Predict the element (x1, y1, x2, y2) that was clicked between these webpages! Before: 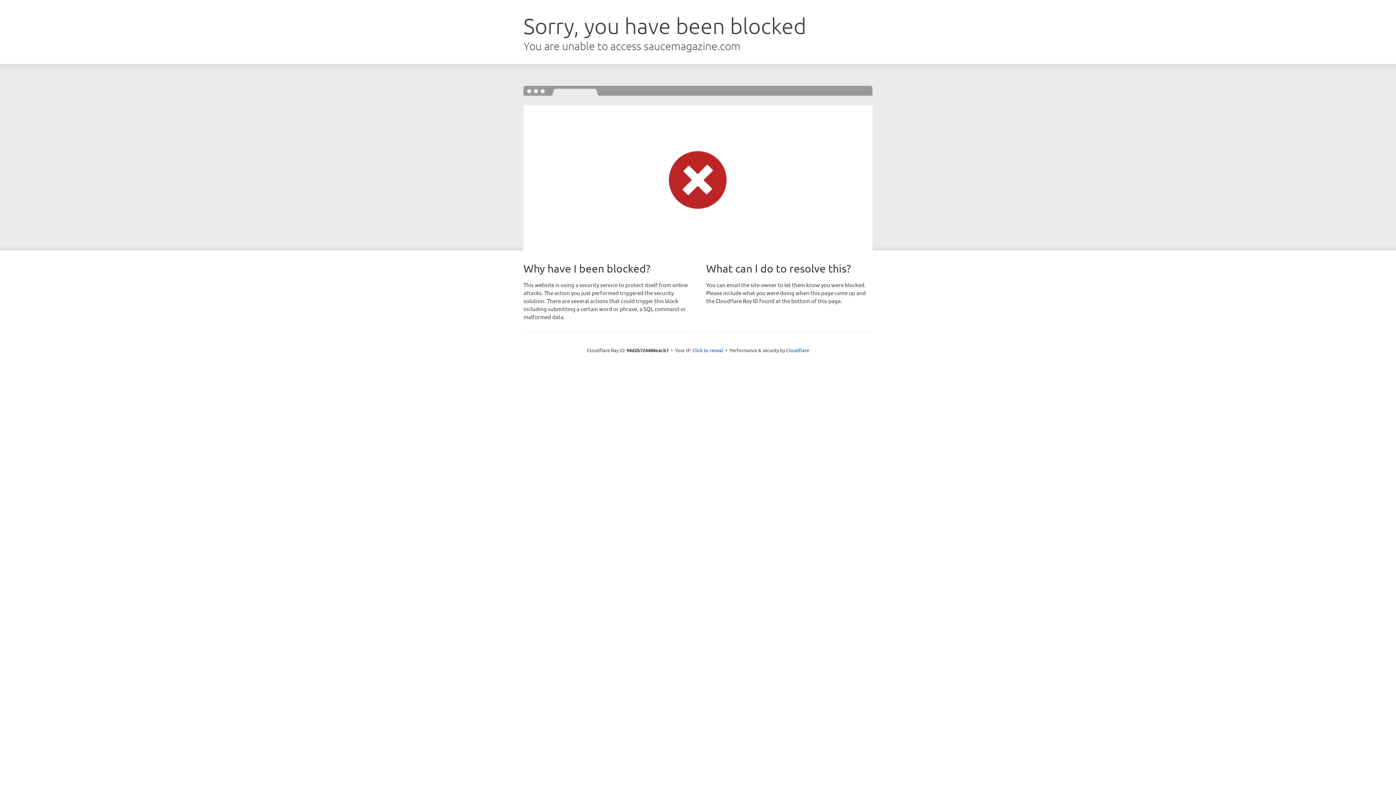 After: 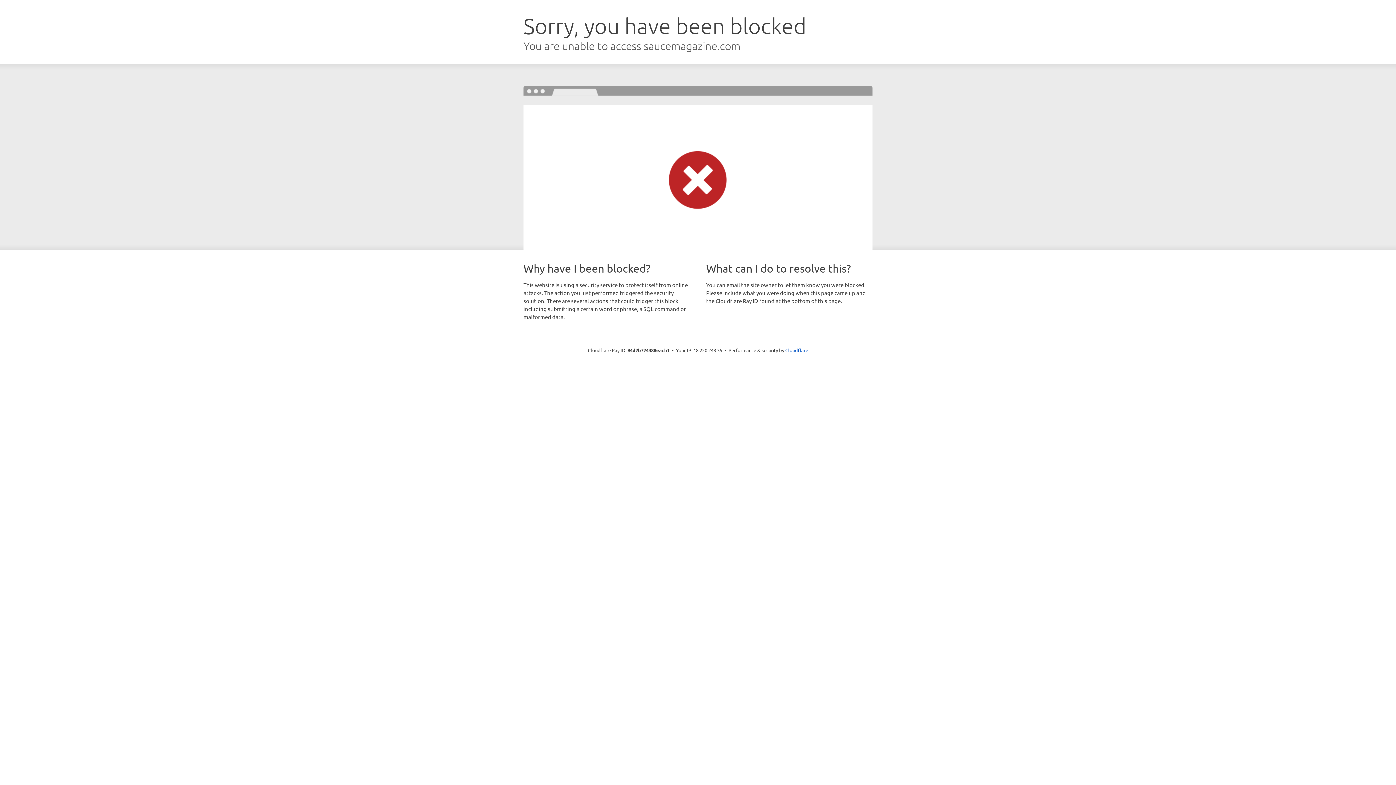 Action: label: Click to reveal bbox: (692, 346, 723, 353)